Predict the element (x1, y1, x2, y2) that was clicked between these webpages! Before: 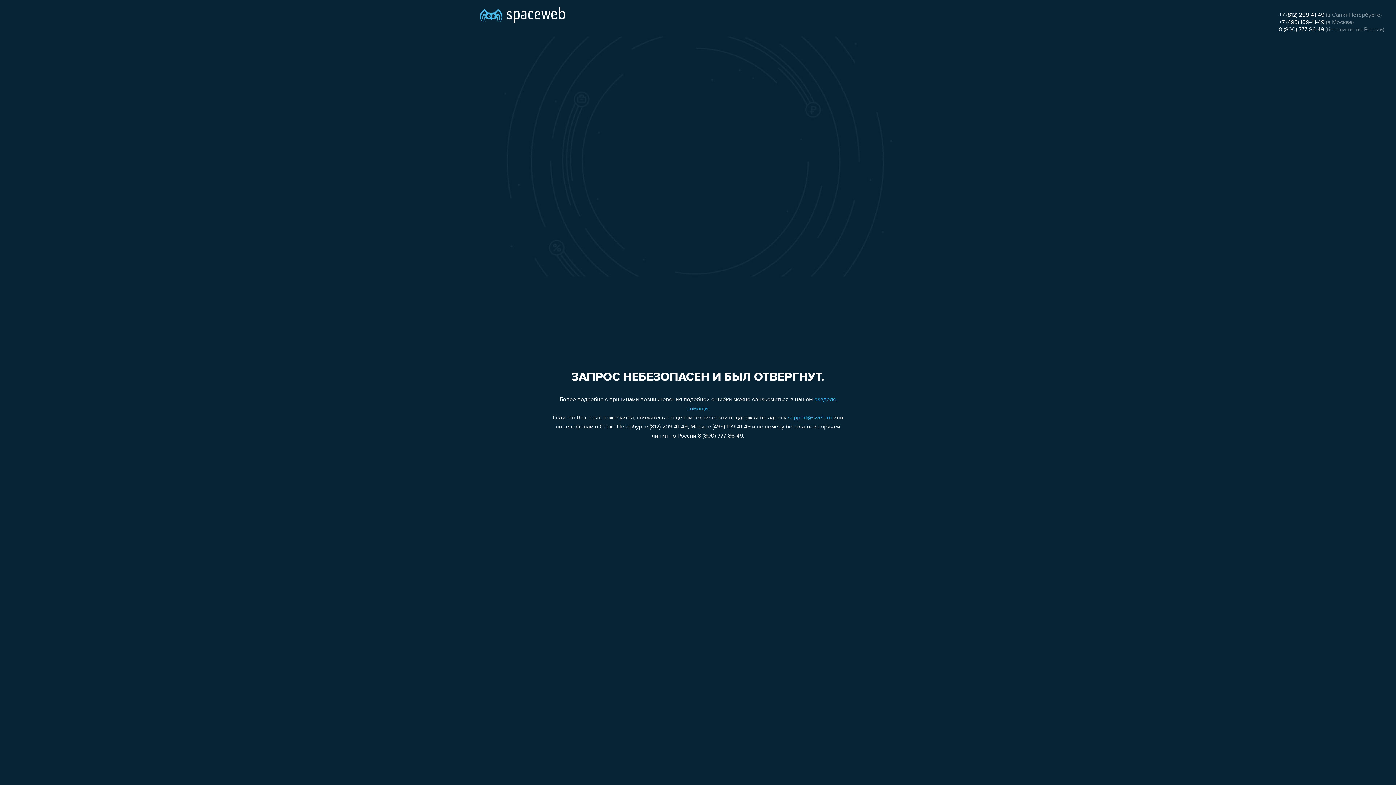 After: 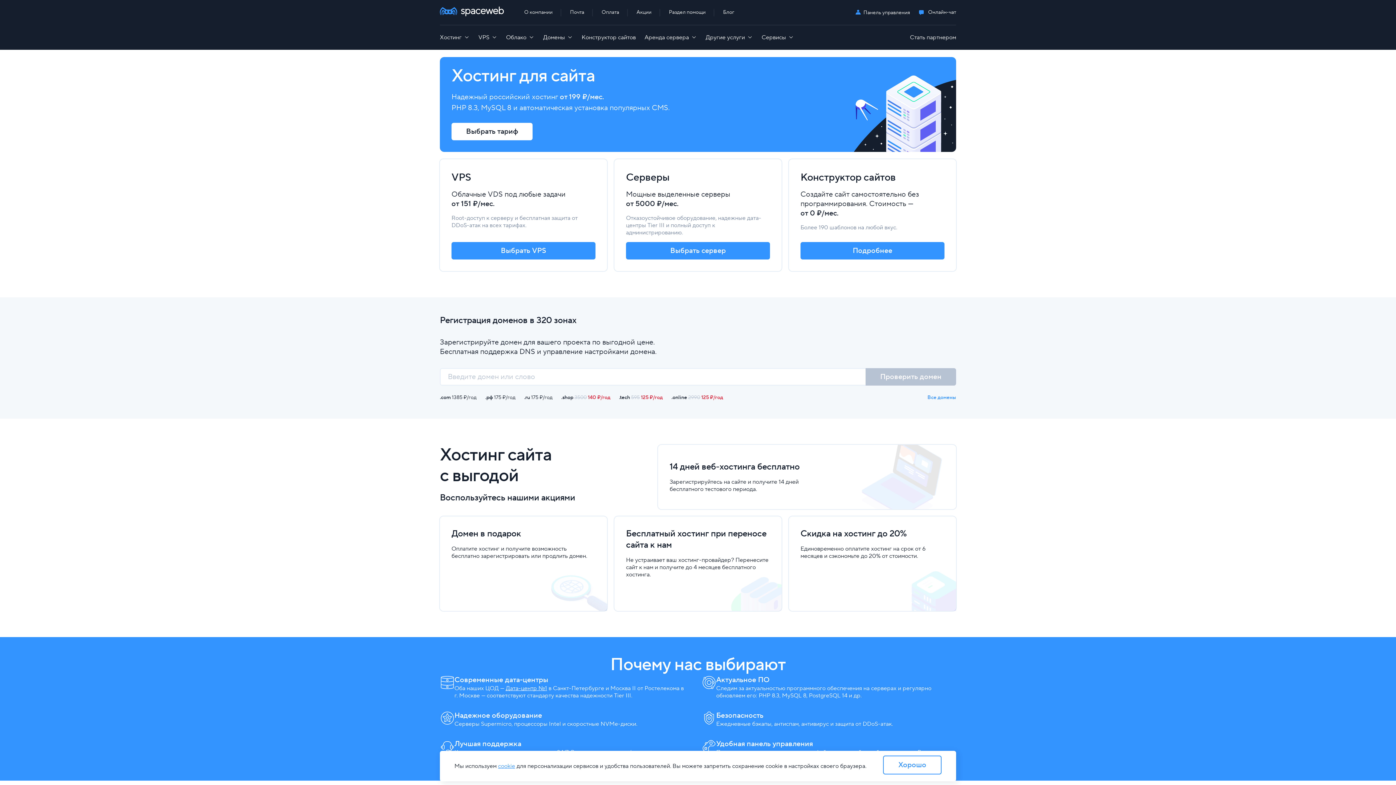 Action: bbox: (480, 0, 565, 25)